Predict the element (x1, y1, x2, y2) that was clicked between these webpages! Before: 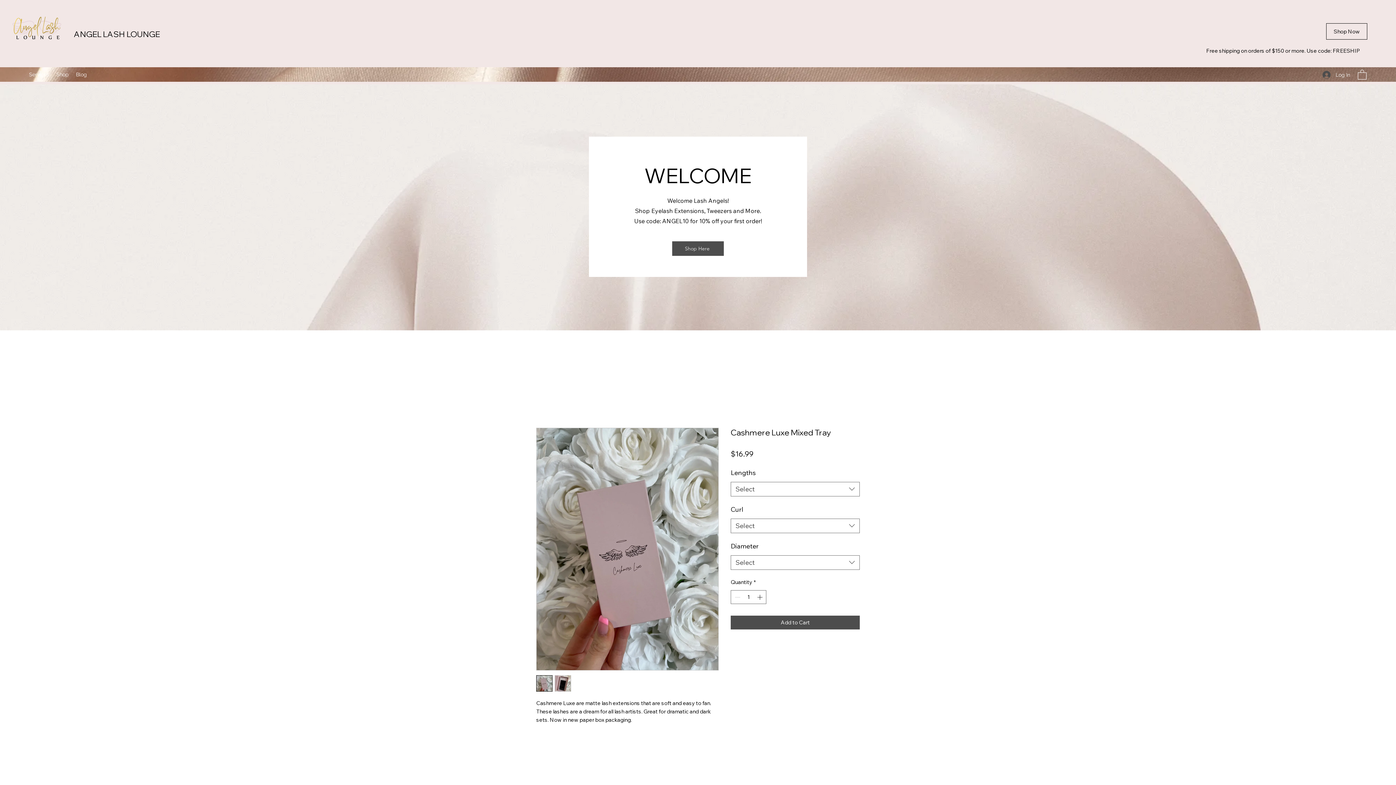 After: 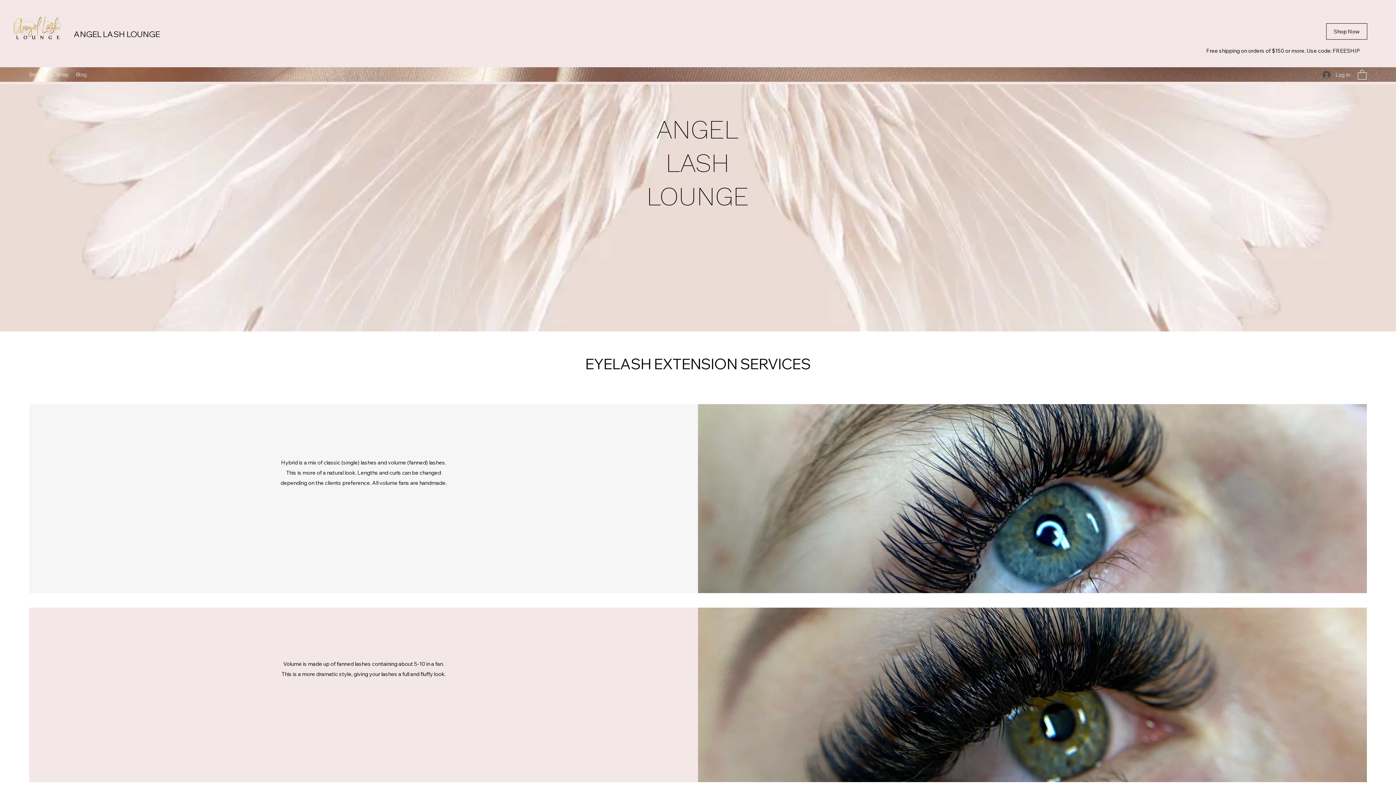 Action: bbox: (73, 29, 160, 39) label: ANGEL LASH LOUNGE